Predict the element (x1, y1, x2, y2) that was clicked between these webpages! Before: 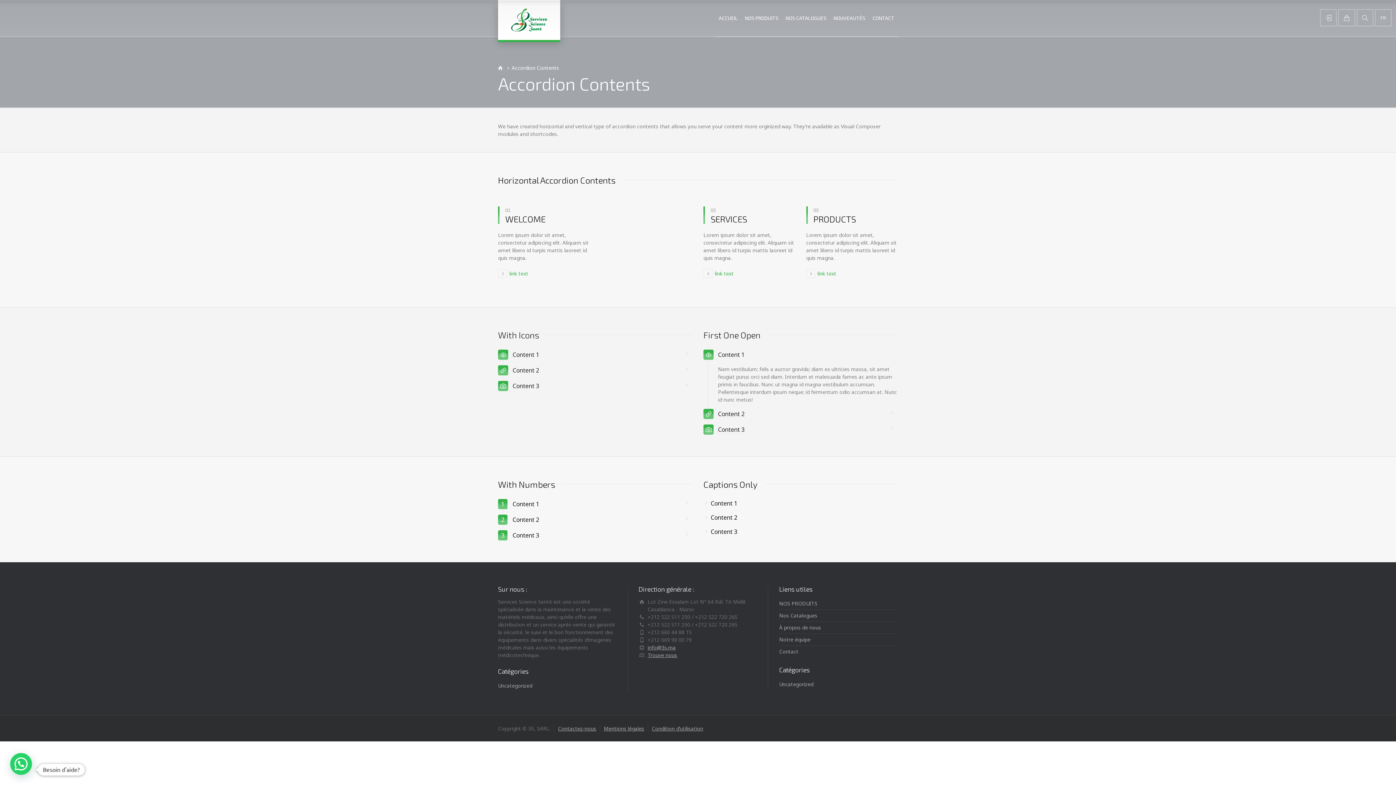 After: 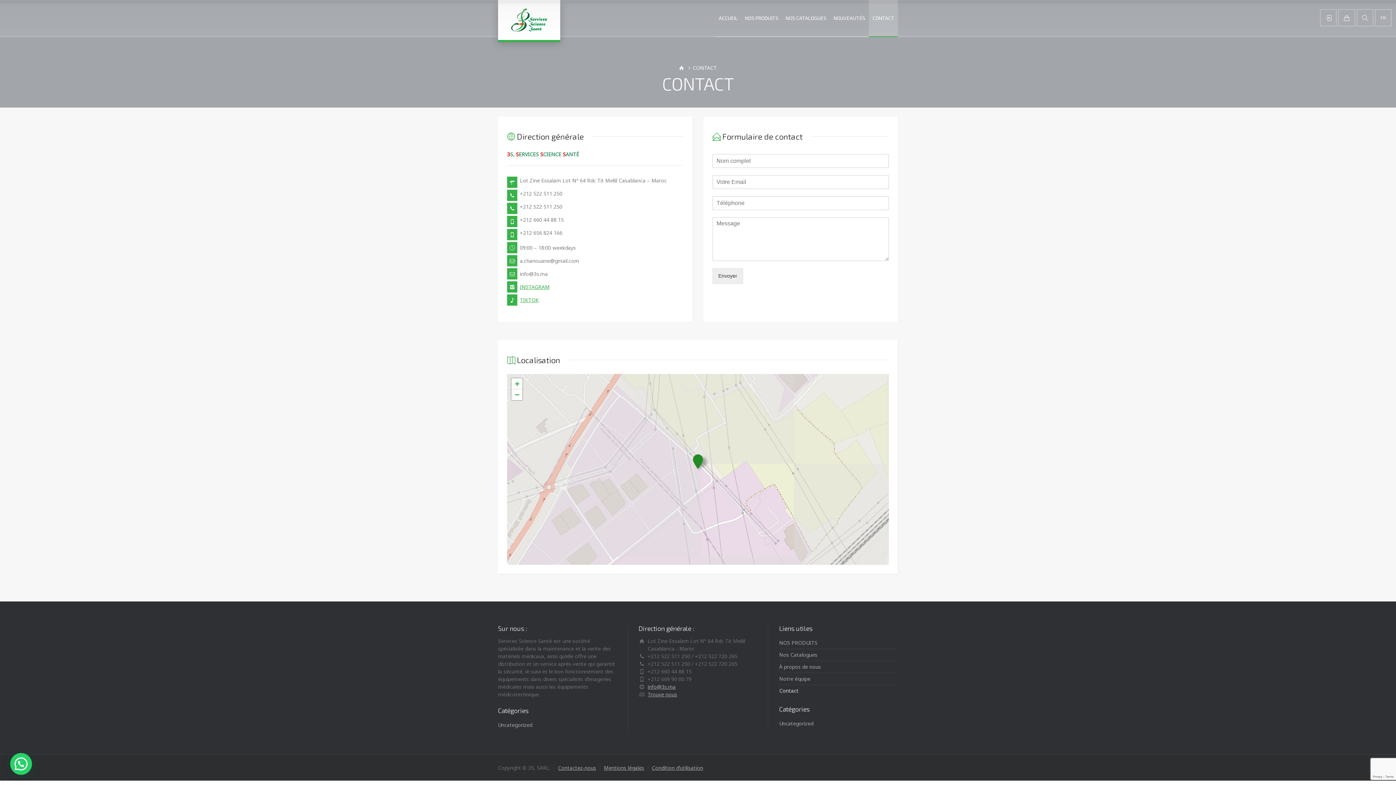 Action: bbox: (779, 648, 798, 655) label: Contact